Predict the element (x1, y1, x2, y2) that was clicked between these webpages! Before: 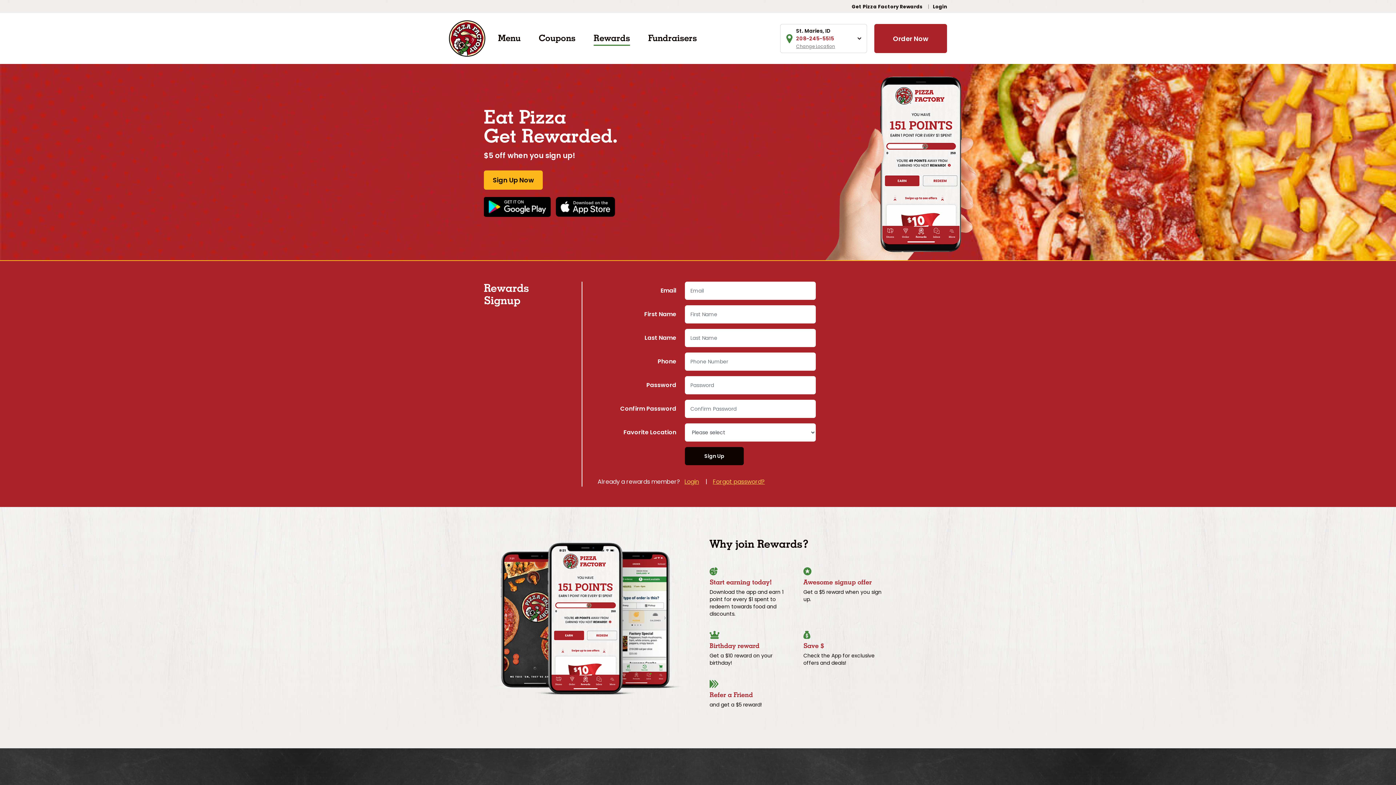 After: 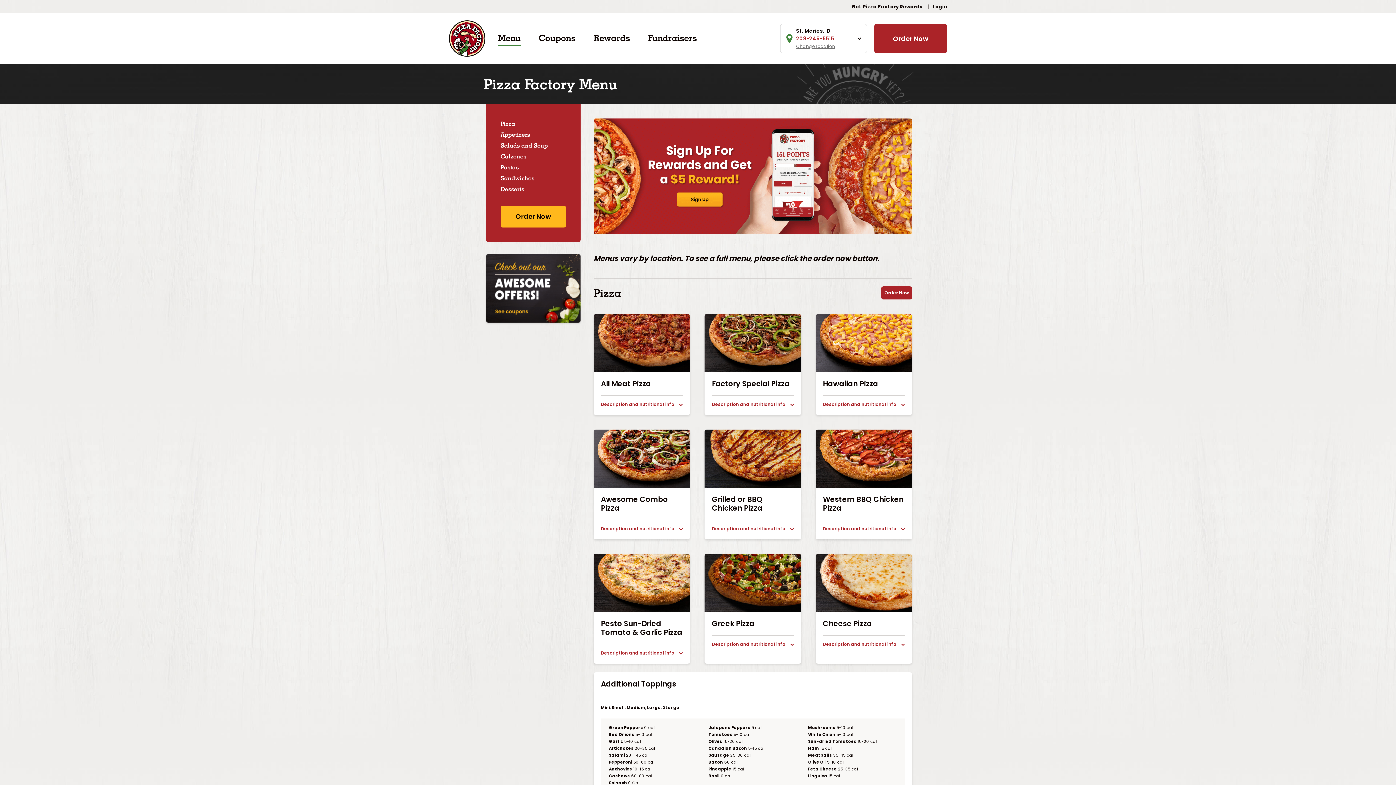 Action: bbox: (498, 32, 520, 43) label: Menu